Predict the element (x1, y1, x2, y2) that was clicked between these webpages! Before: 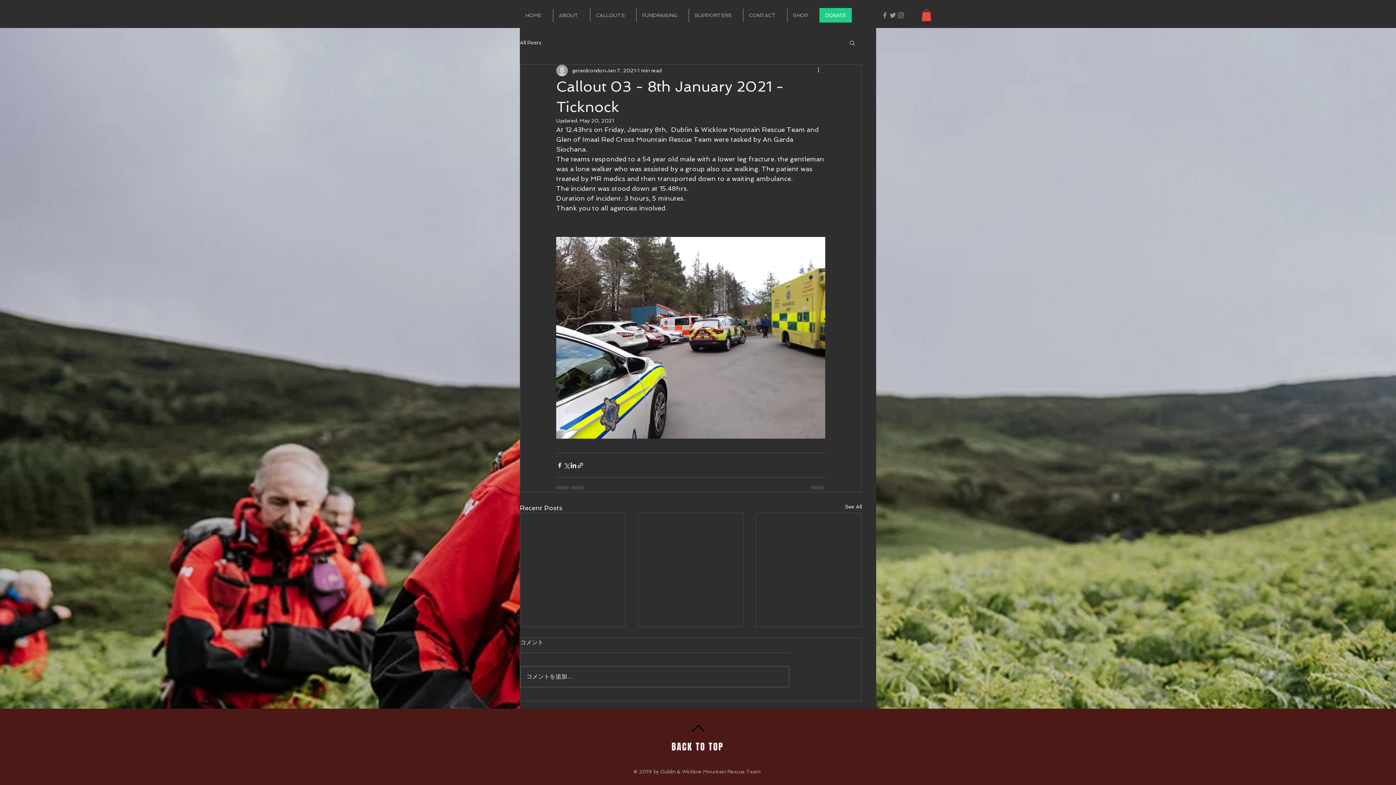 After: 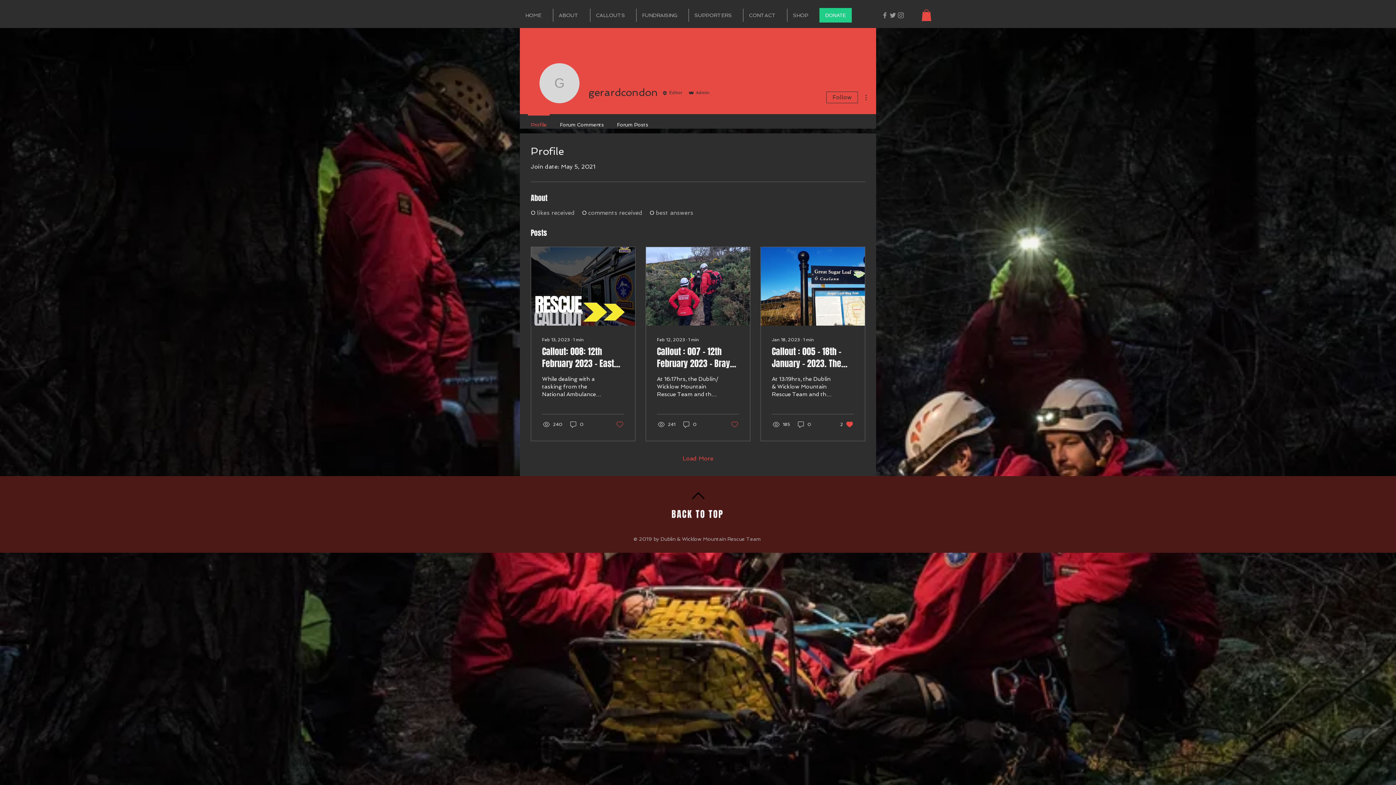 Action: bbox: (572, 66, 605, 74) label: gerardcondon